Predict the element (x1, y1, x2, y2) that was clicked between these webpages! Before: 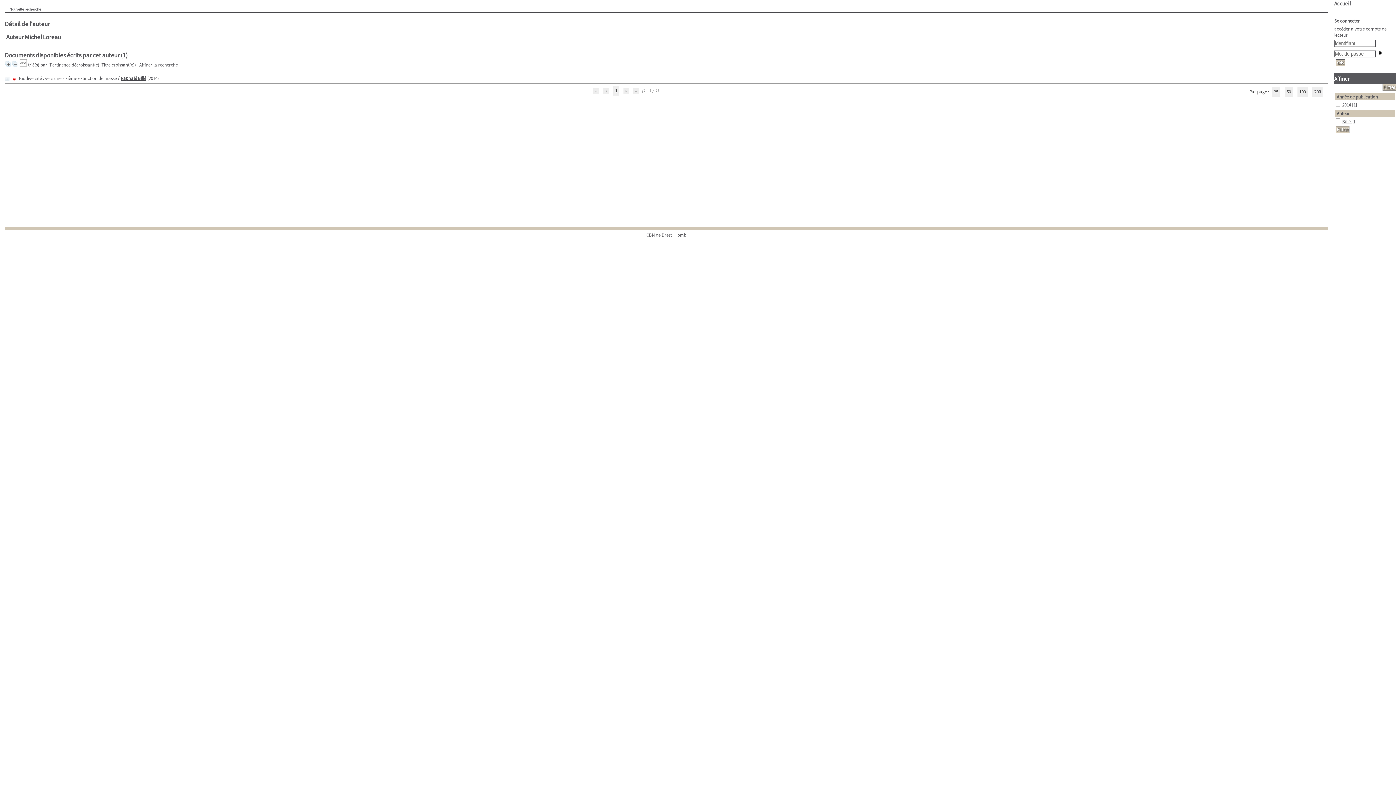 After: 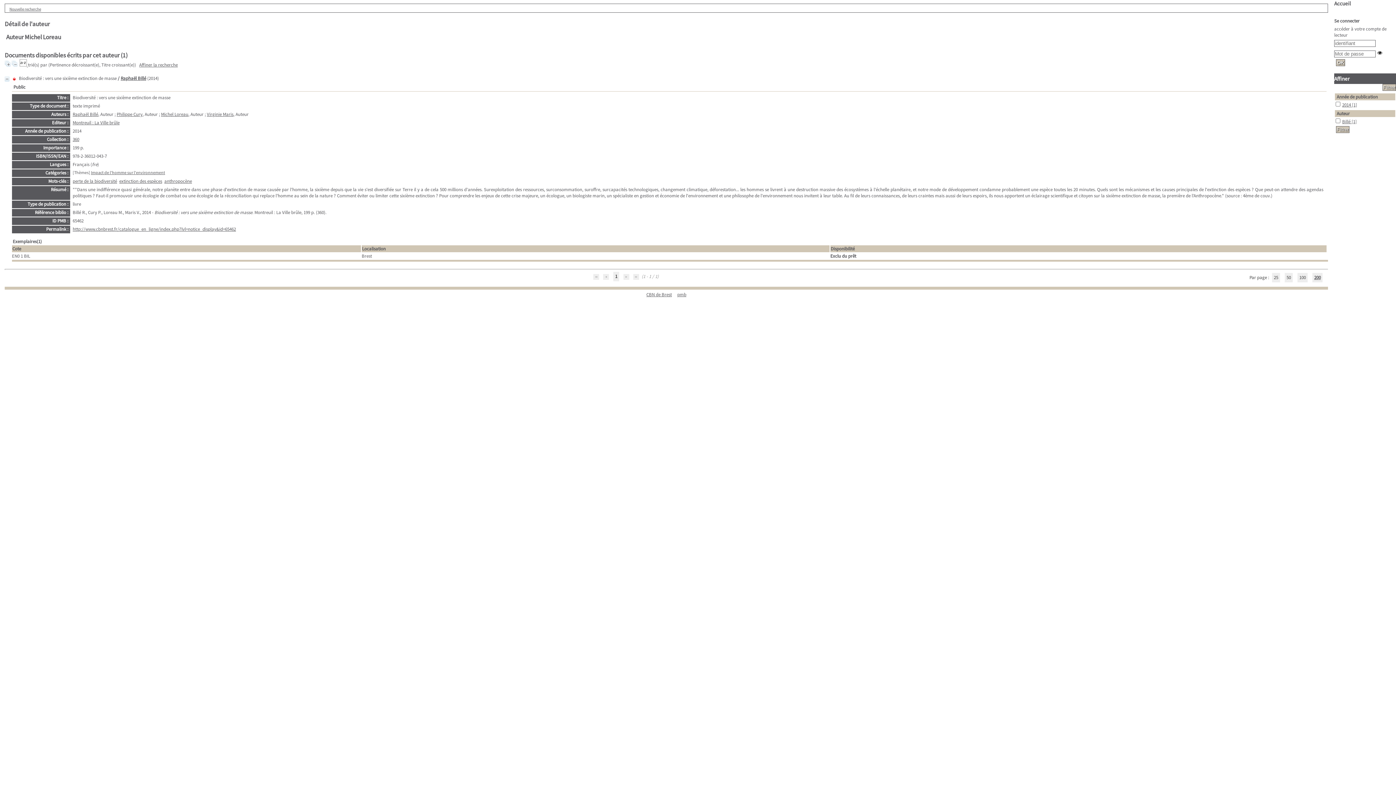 Action: bbox: (4, 61, 10, 68)